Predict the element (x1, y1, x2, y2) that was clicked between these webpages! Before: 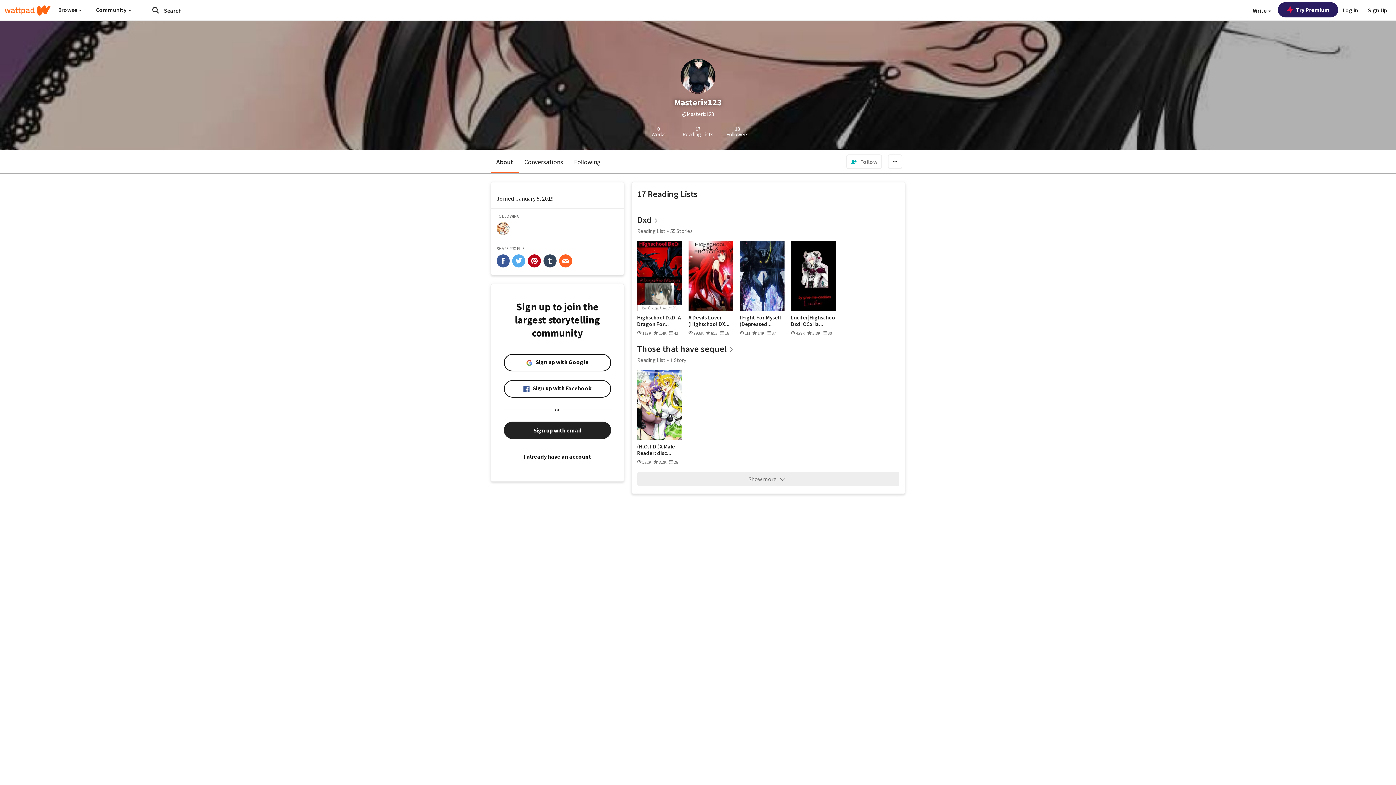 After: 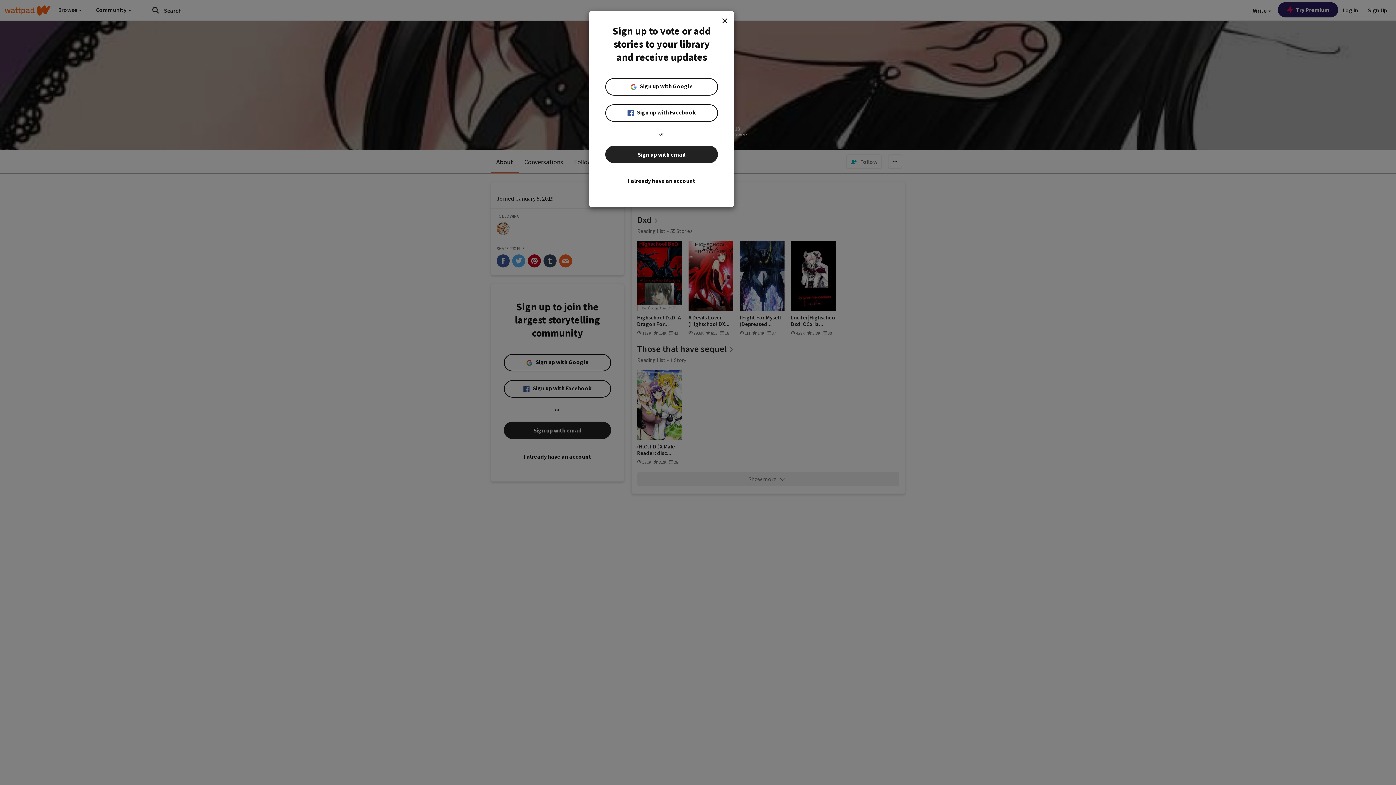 Action: bbox: (518, 150, 568, 173) label: Conversations